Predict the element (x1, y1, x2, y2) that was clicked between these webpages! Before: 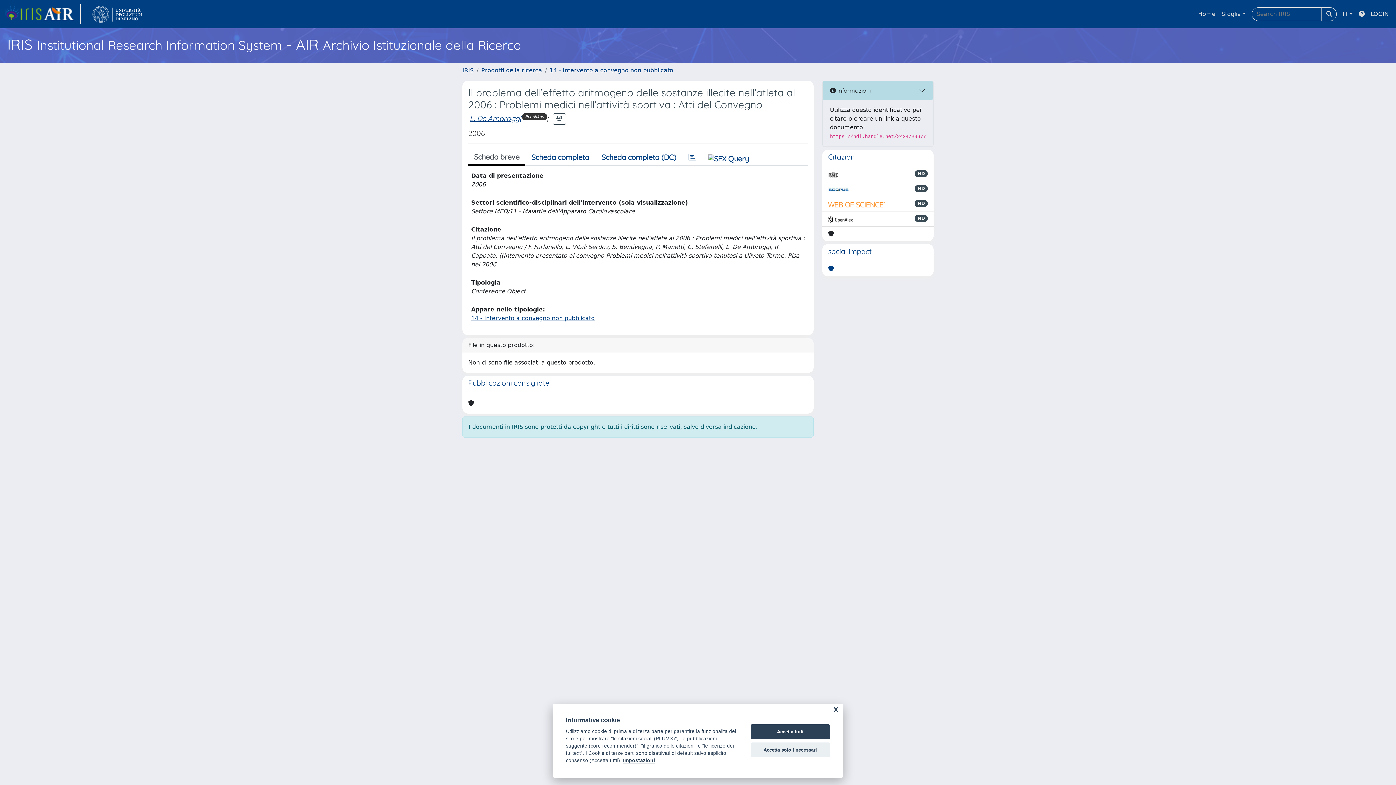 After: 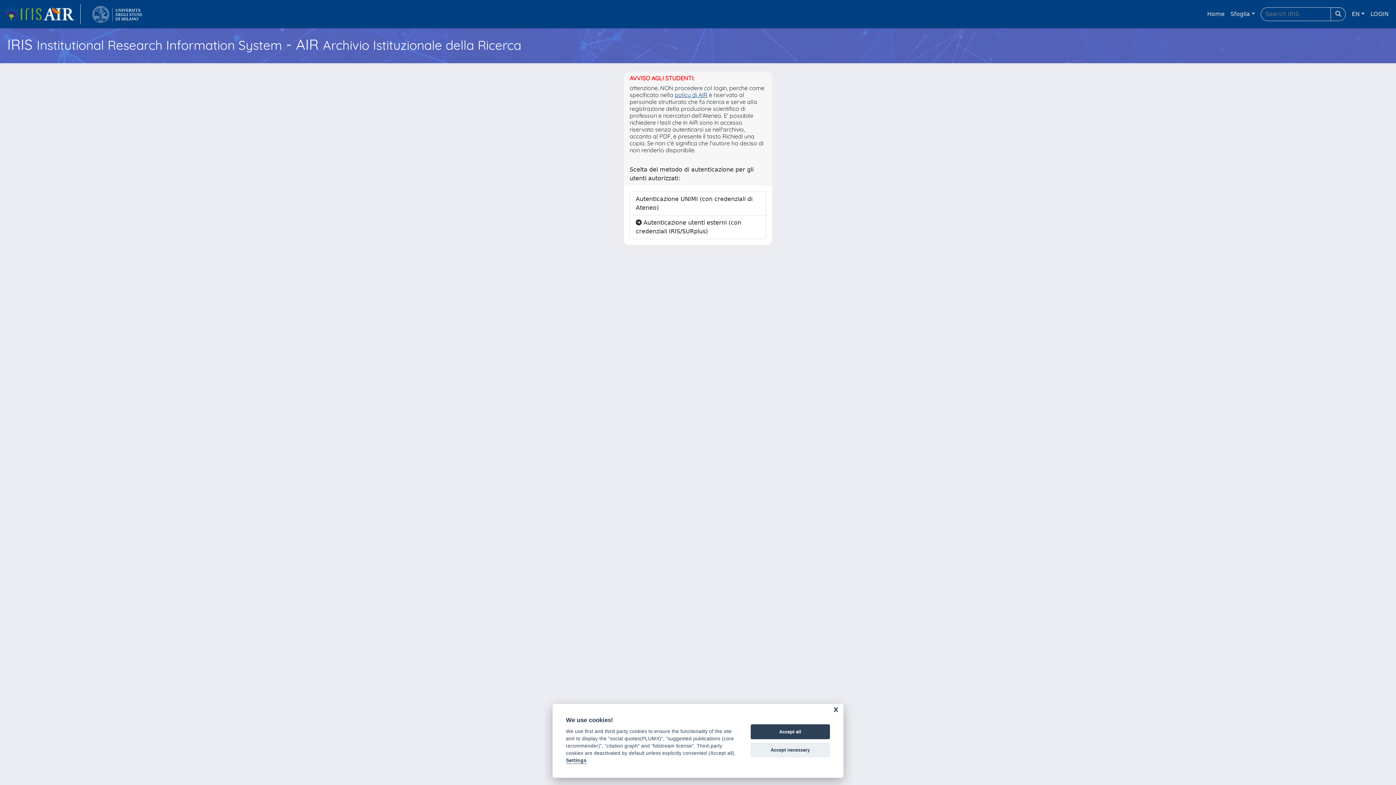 Action: bbox: (1368, 6, 1392, 21) label: LOGIN